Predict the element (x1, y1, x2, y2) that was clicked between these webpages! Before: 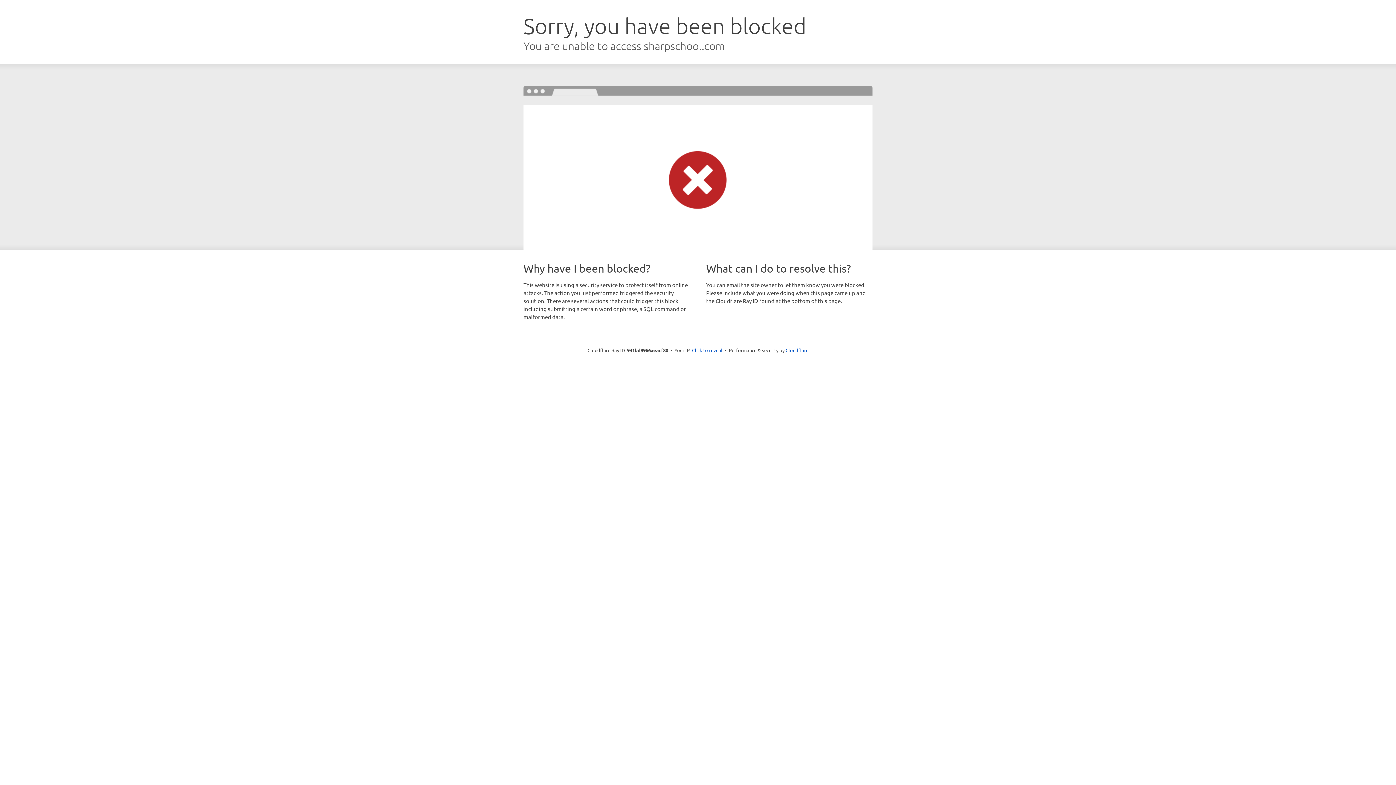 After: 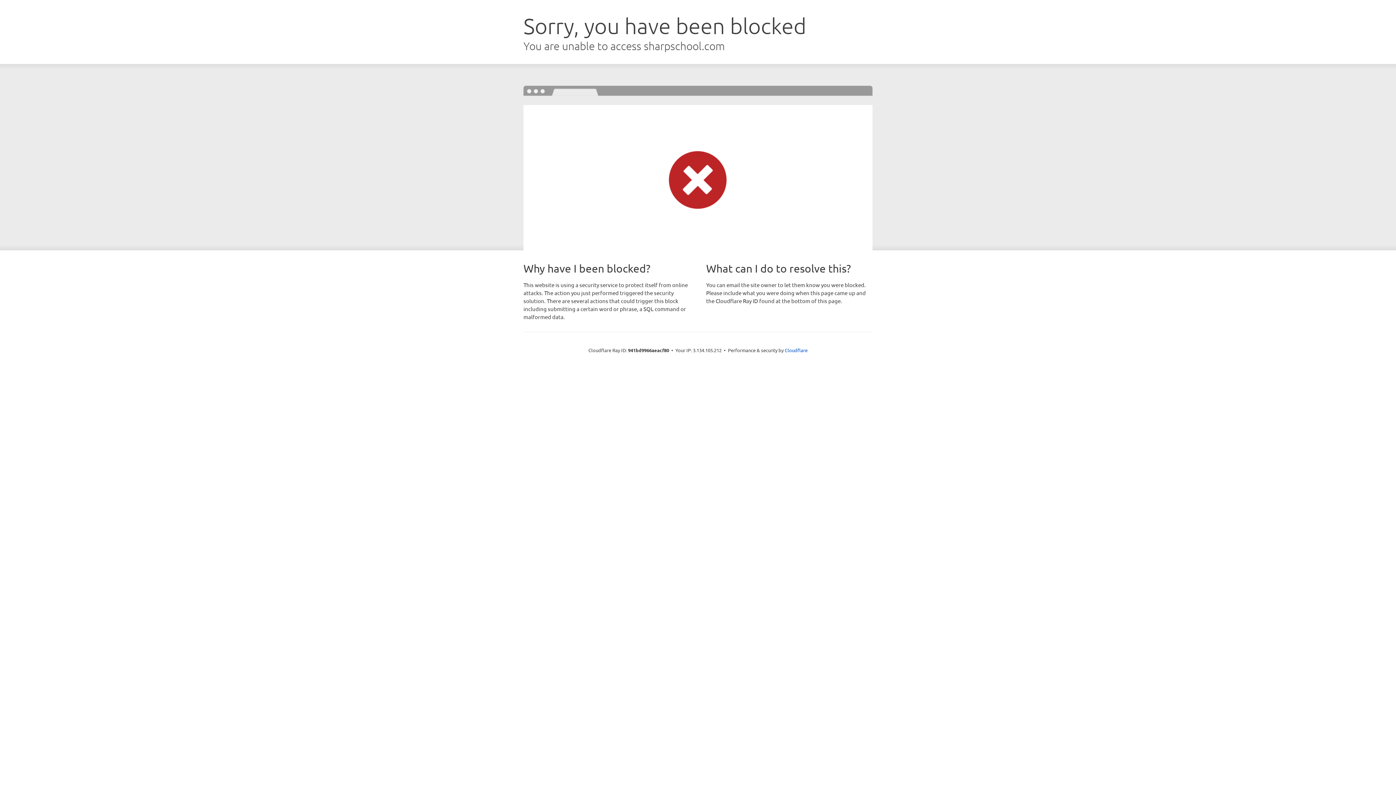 Action: bbox: (692, 346, 722, 353) label: Click to reveal